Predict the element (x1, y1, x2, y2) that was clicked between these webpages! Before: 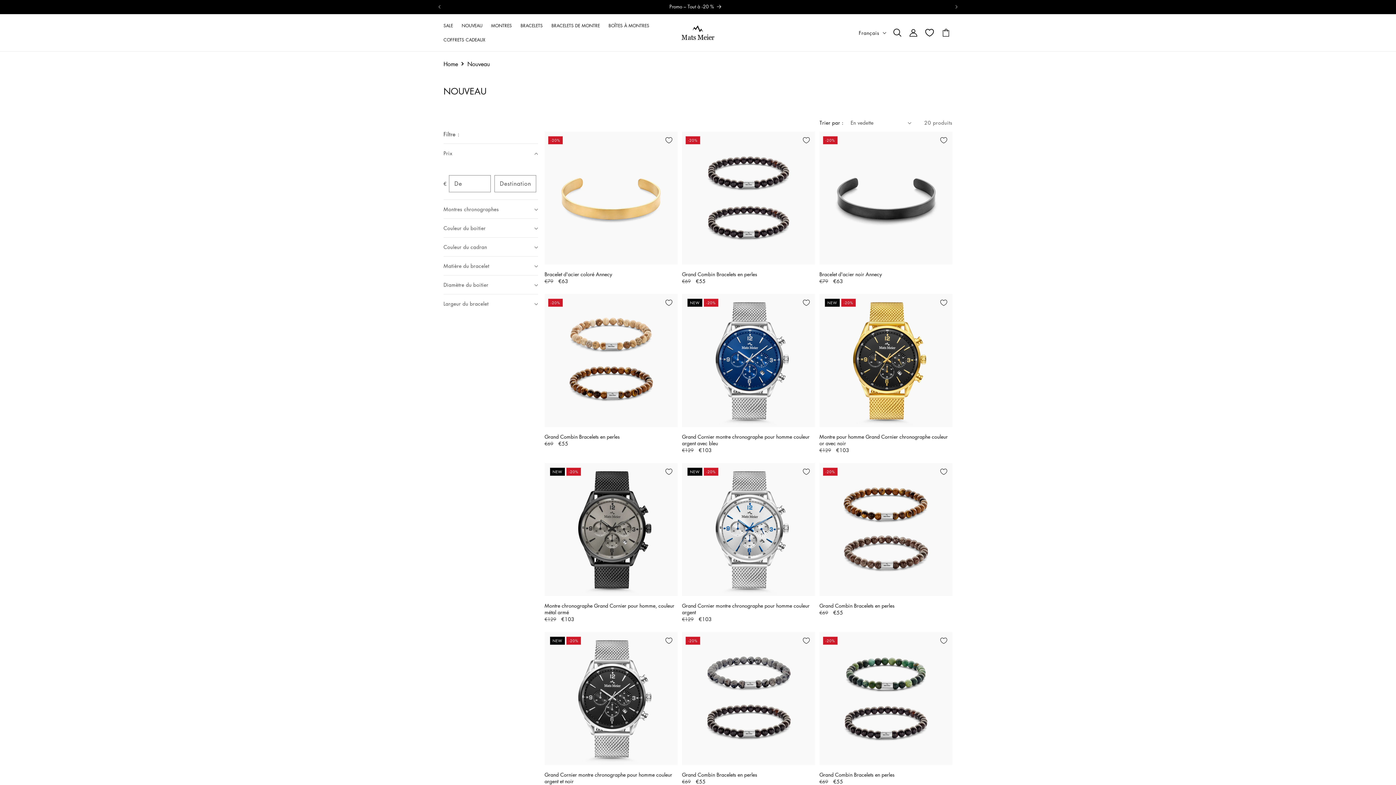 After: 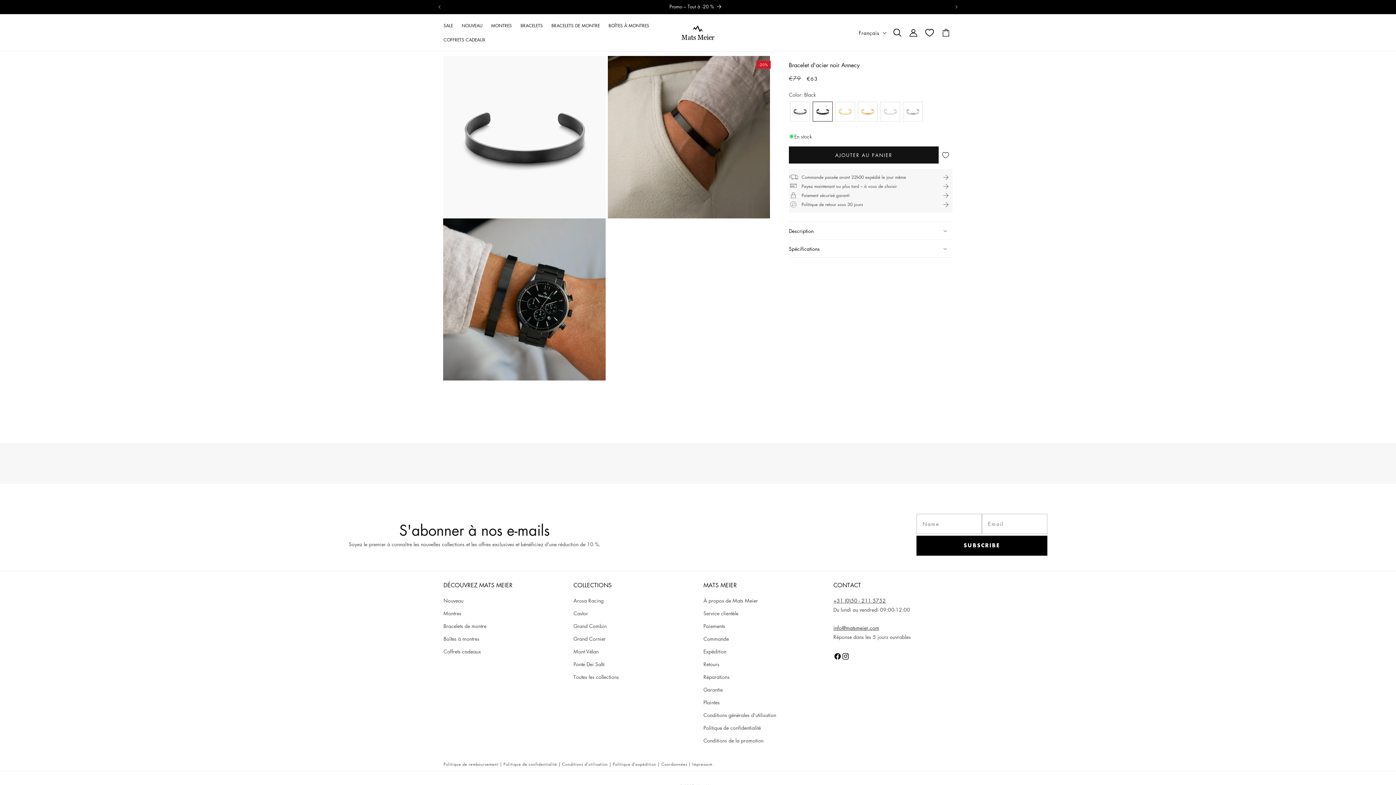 Action: label: Bracelet d'acier noir Annecy bbox: (819, 270, 952, 277)